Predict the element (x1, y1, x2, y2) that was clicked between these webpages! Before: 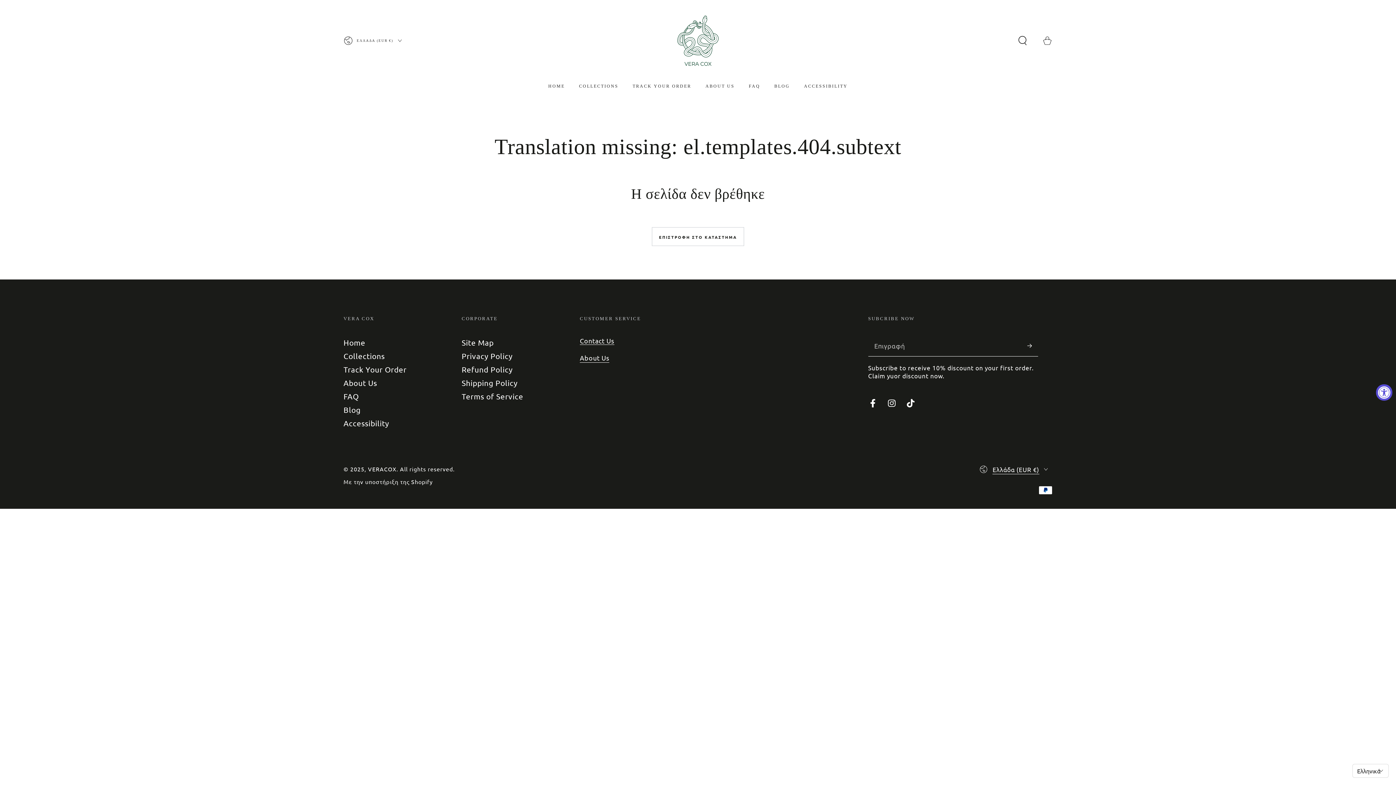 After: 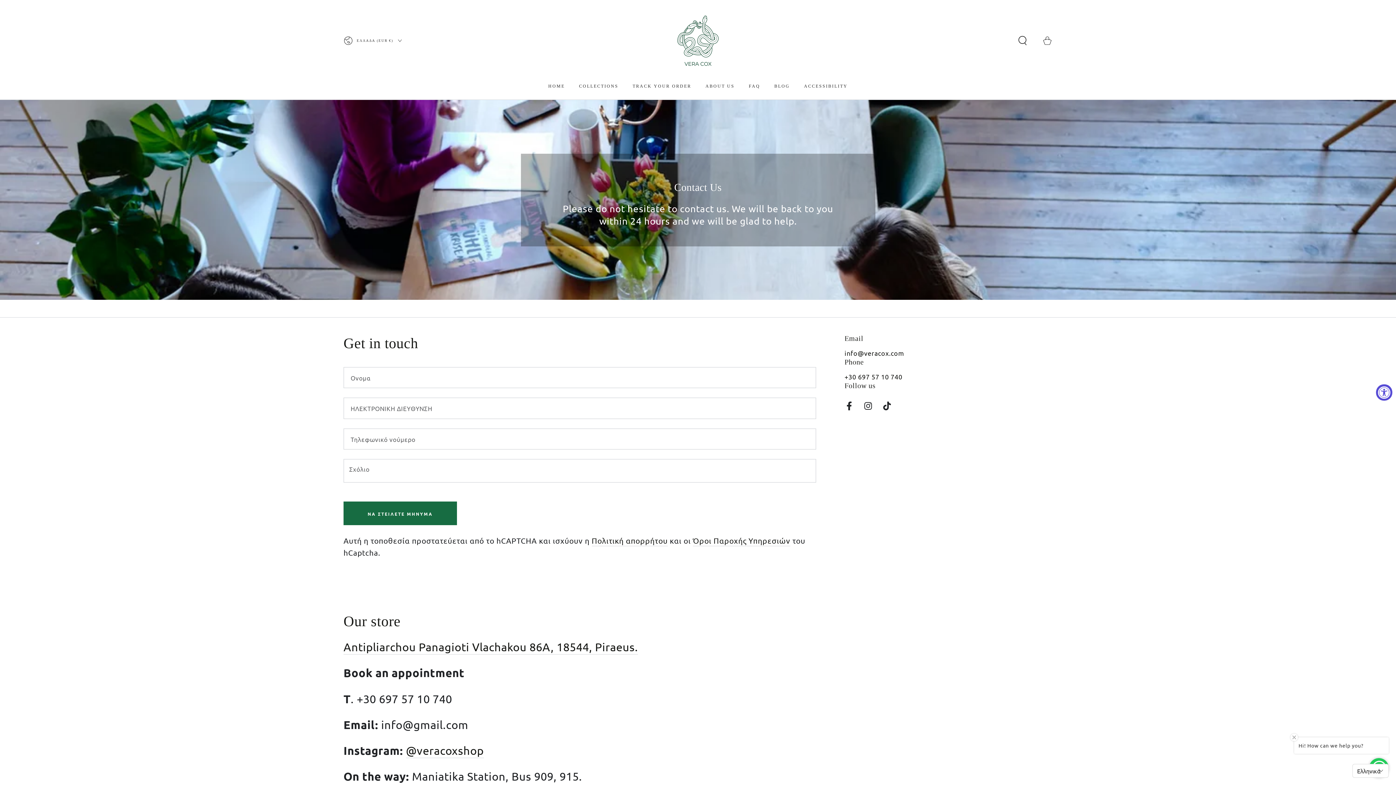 Action: label: Contact Us bbox: (580, 337, 614, 345)